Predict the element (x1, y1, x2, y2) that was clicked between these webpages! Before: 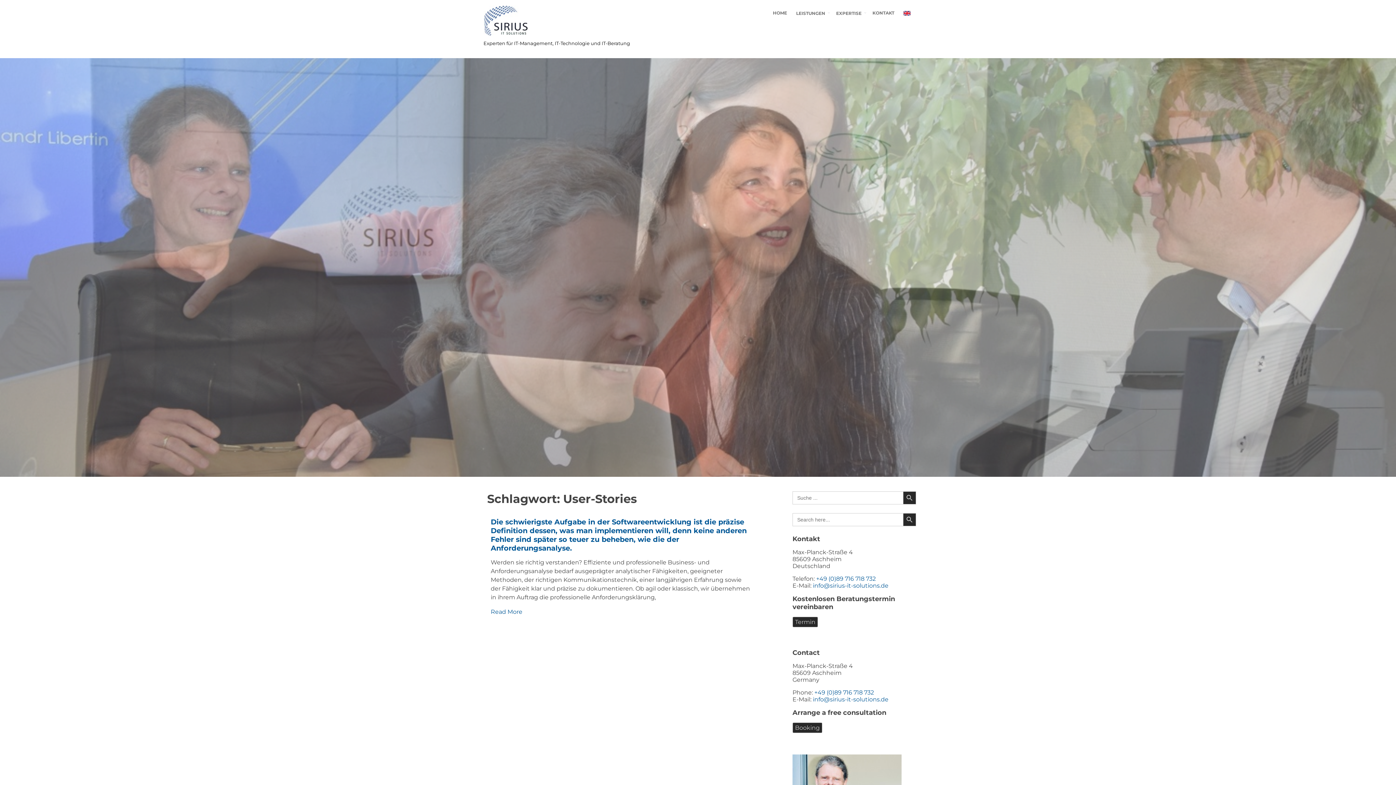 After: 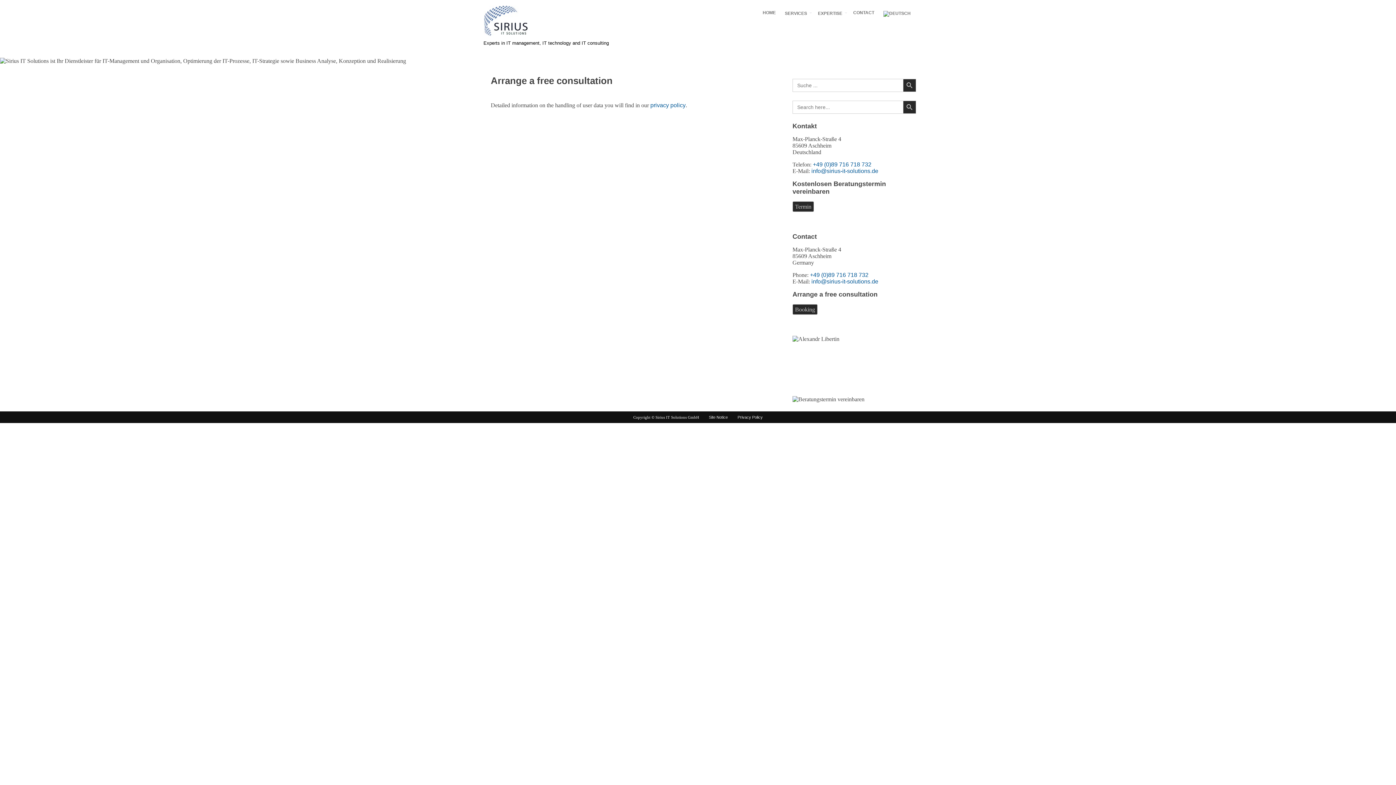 Action: label: Booking bbox: (792, 724, 822, 731)